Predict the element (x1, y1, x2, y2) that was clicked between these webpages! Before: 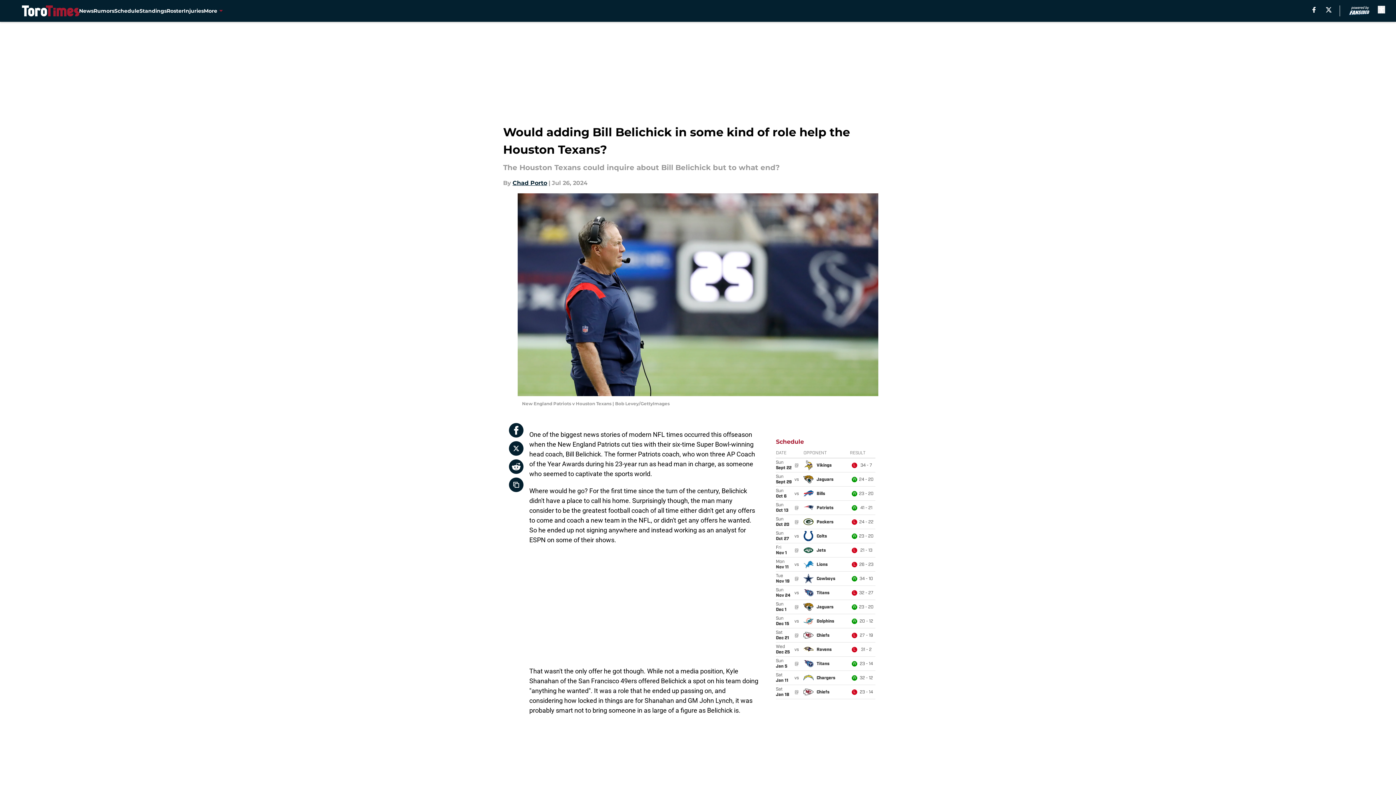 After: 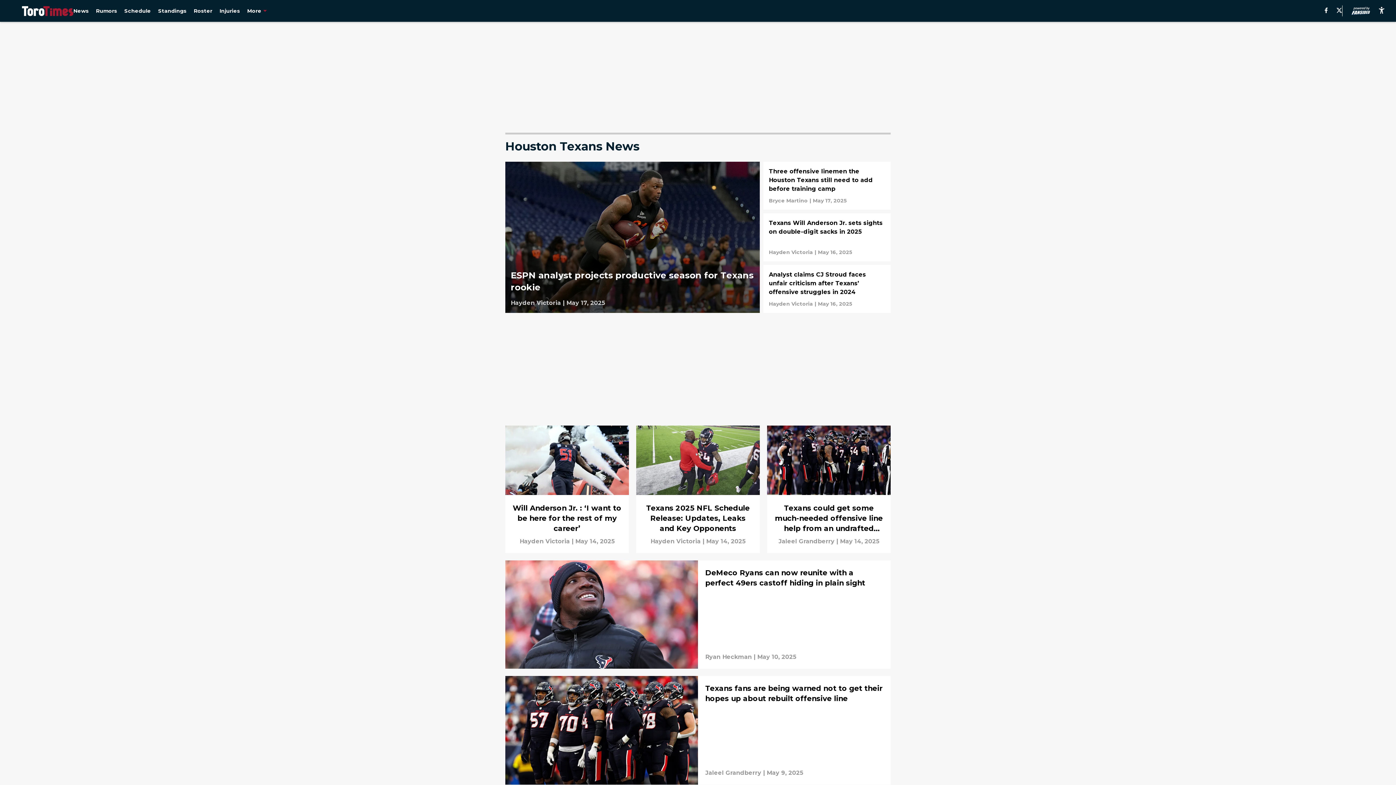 Action: bbox: (79, 0, 93, 21) label: News